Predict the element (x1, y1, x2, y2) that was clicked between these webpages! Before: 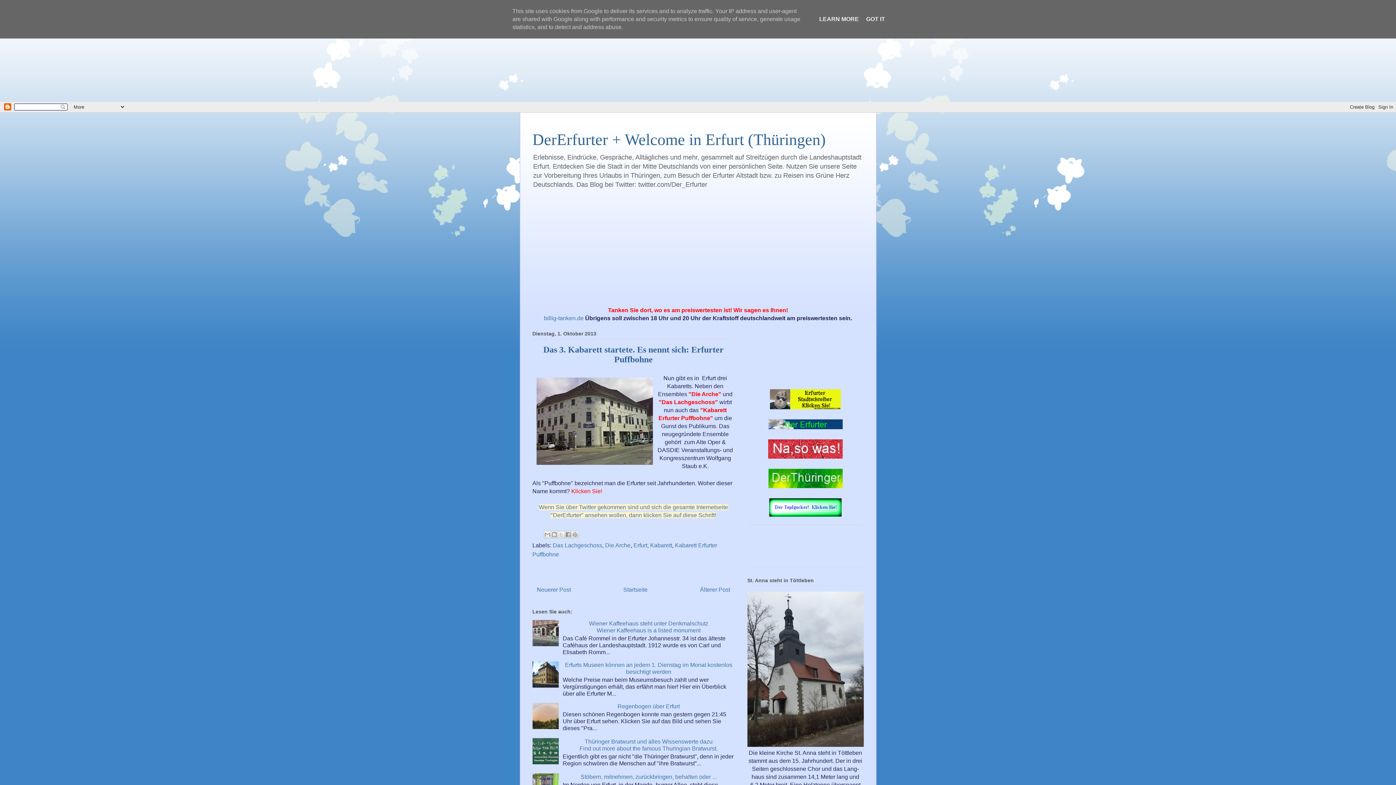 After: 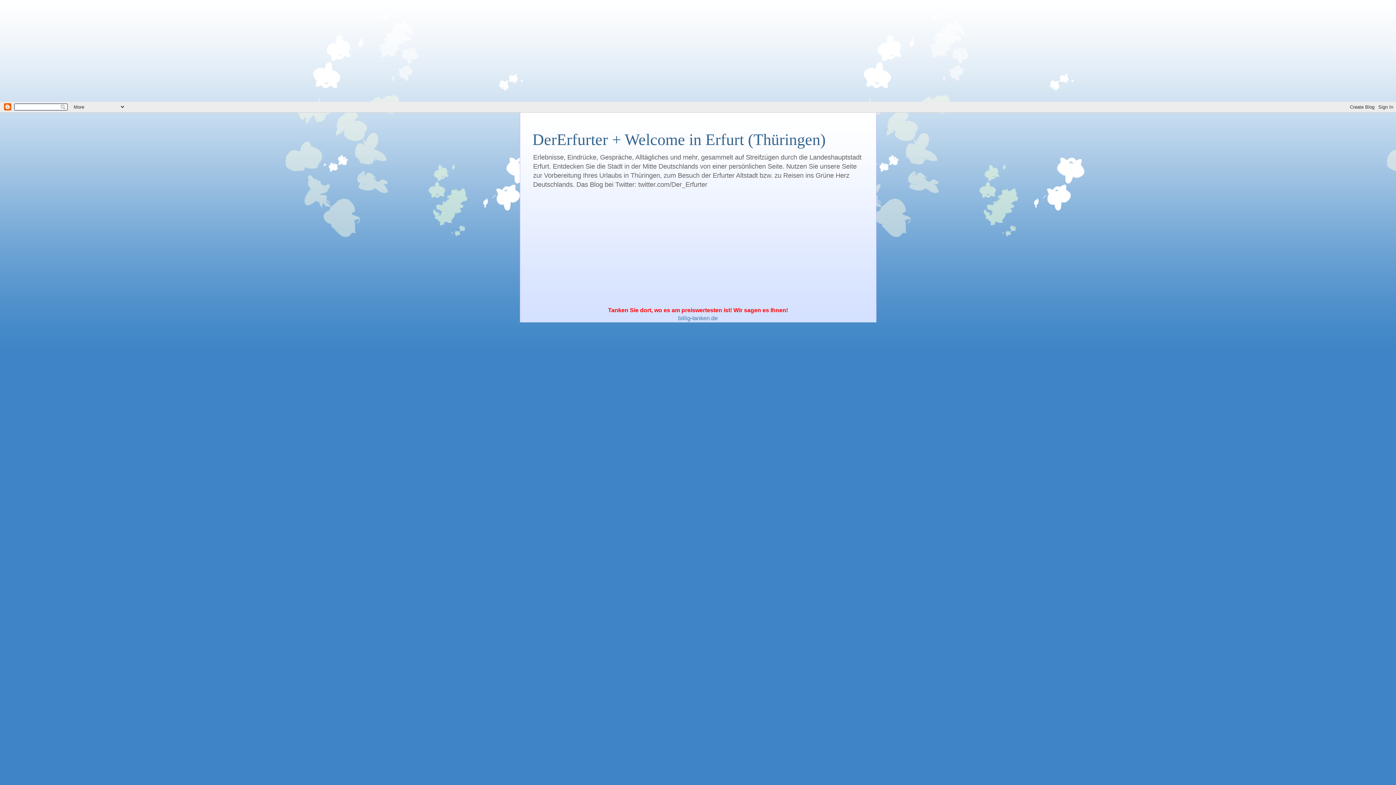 Action: bbox: (536, 587, 571, 593) label: Neuerer Post